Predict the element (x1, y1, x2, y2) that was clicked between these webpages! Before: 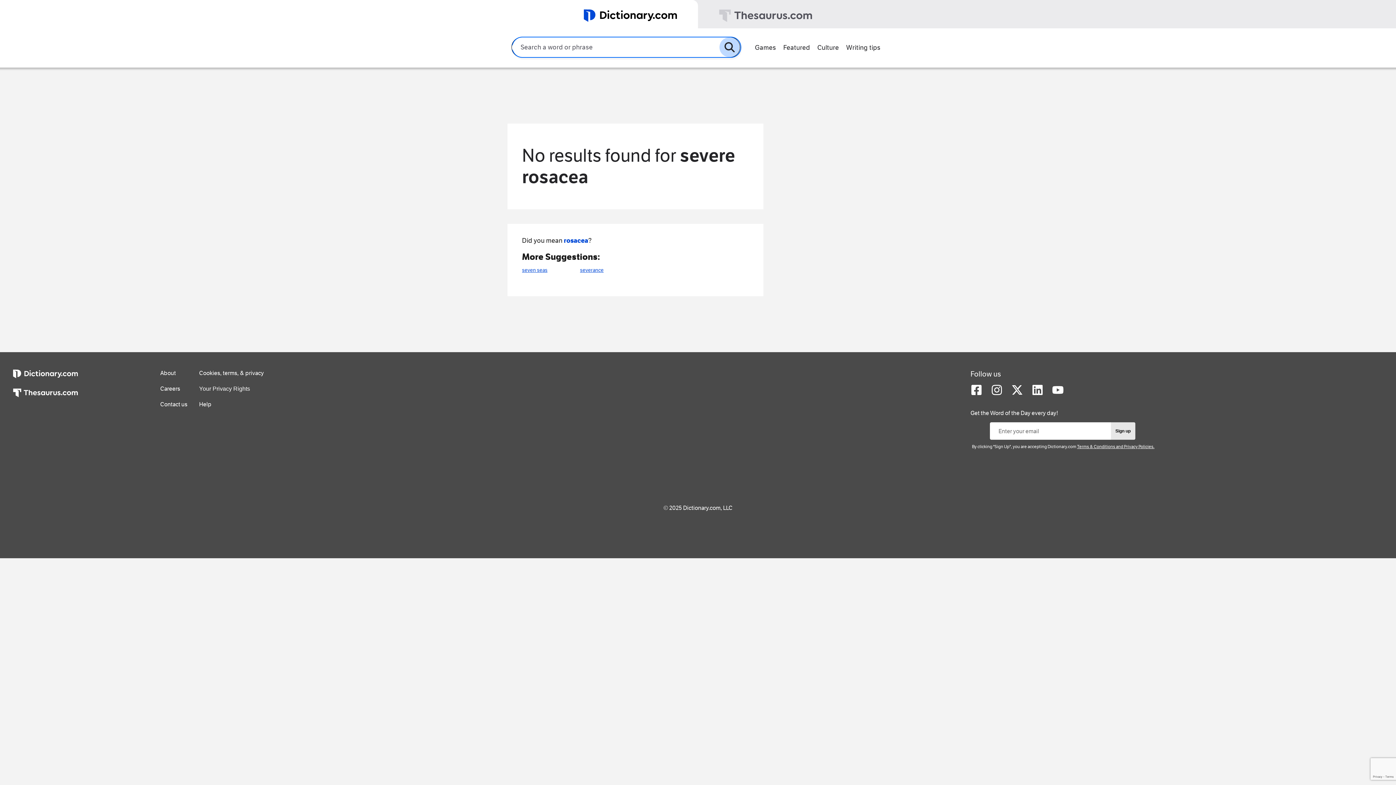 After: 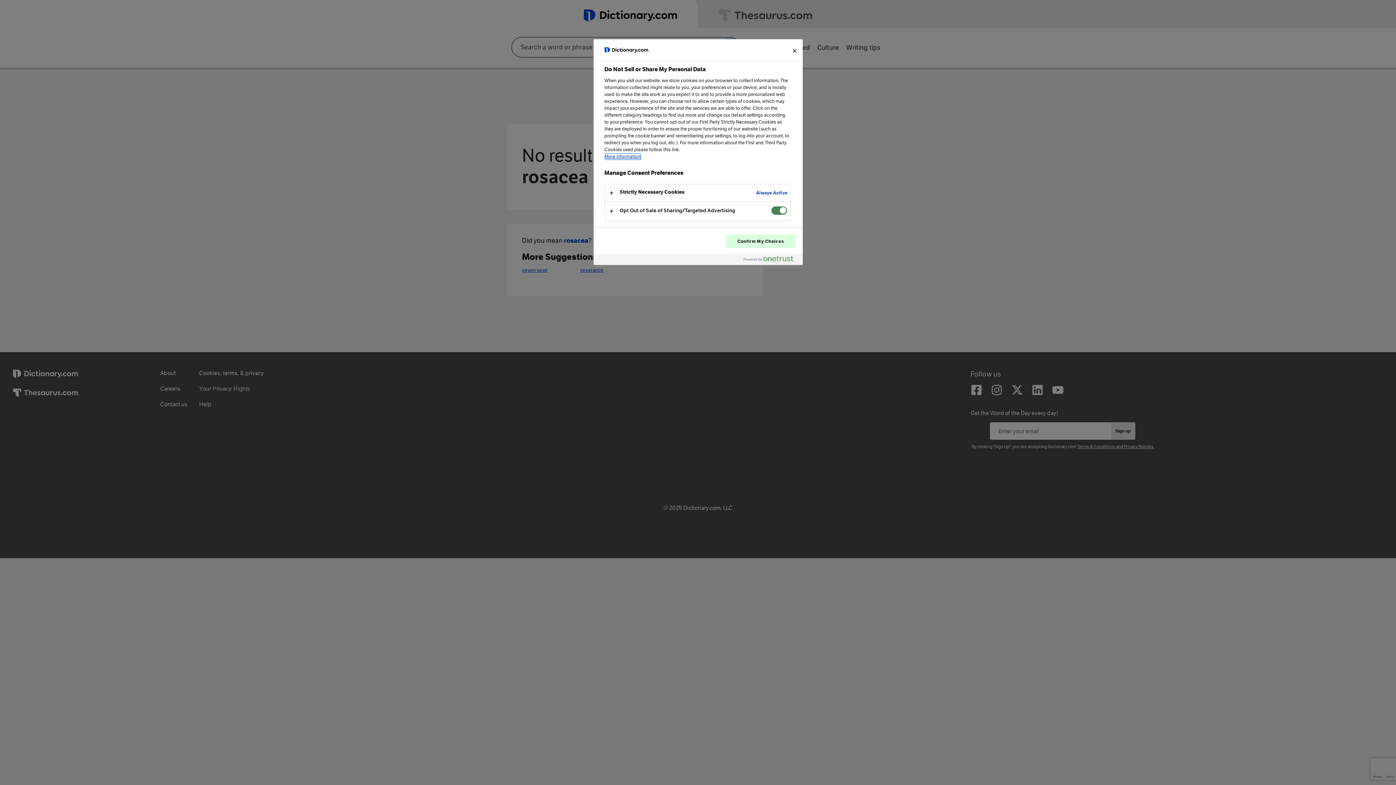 Action: label: Your Privacy Rights bbox: (199, 385, 250, 392)